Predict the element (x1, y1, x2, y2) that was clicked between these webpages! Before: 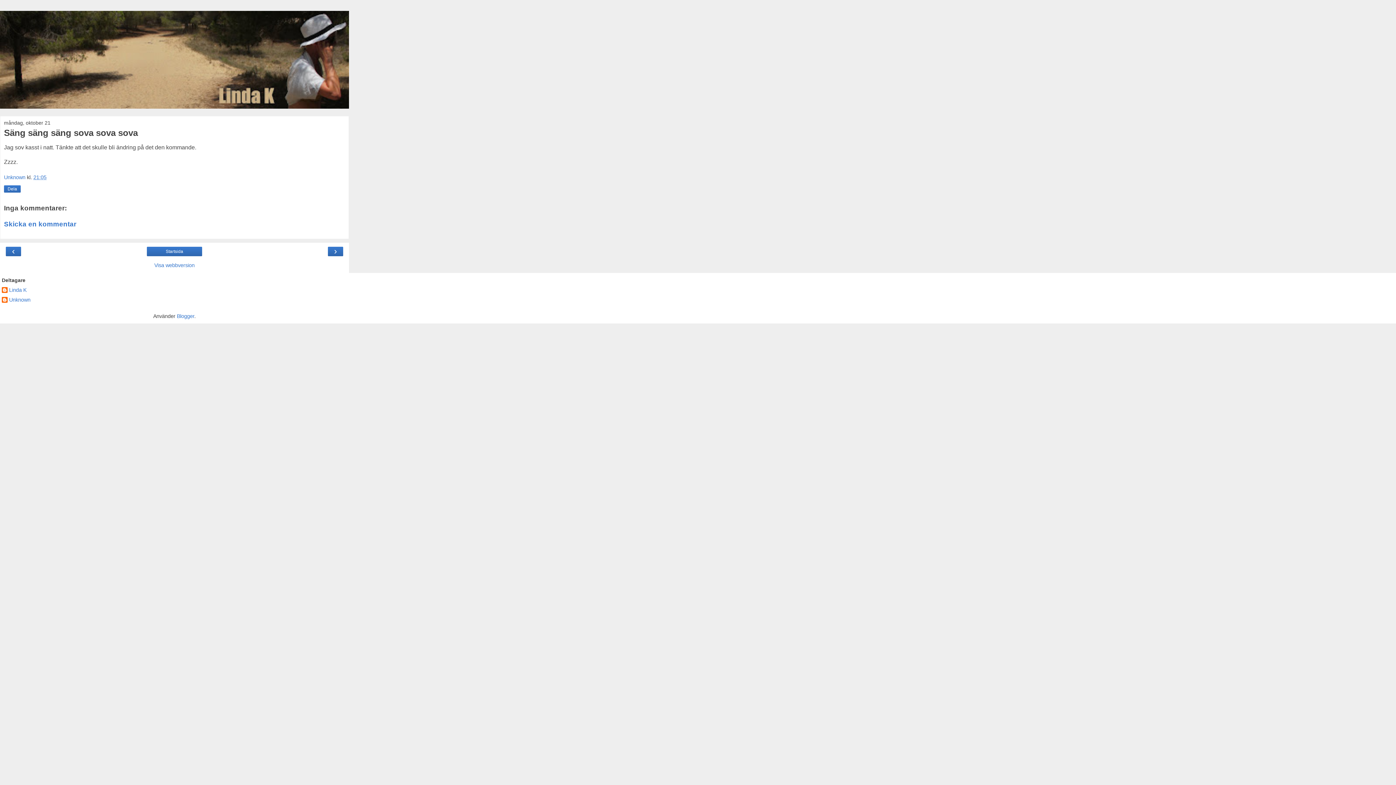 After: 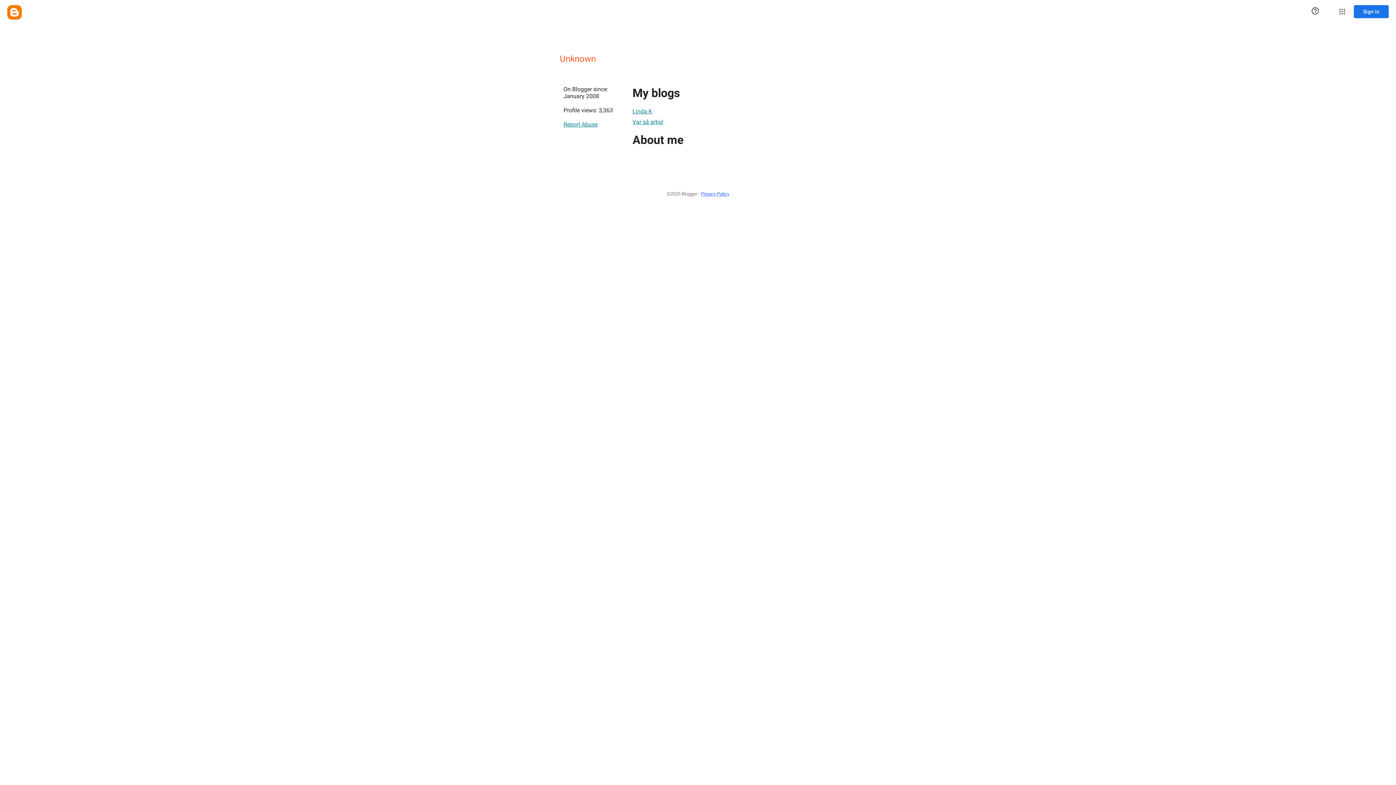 Action: label: Unknown  bbox: (4, 174, 26, 180)